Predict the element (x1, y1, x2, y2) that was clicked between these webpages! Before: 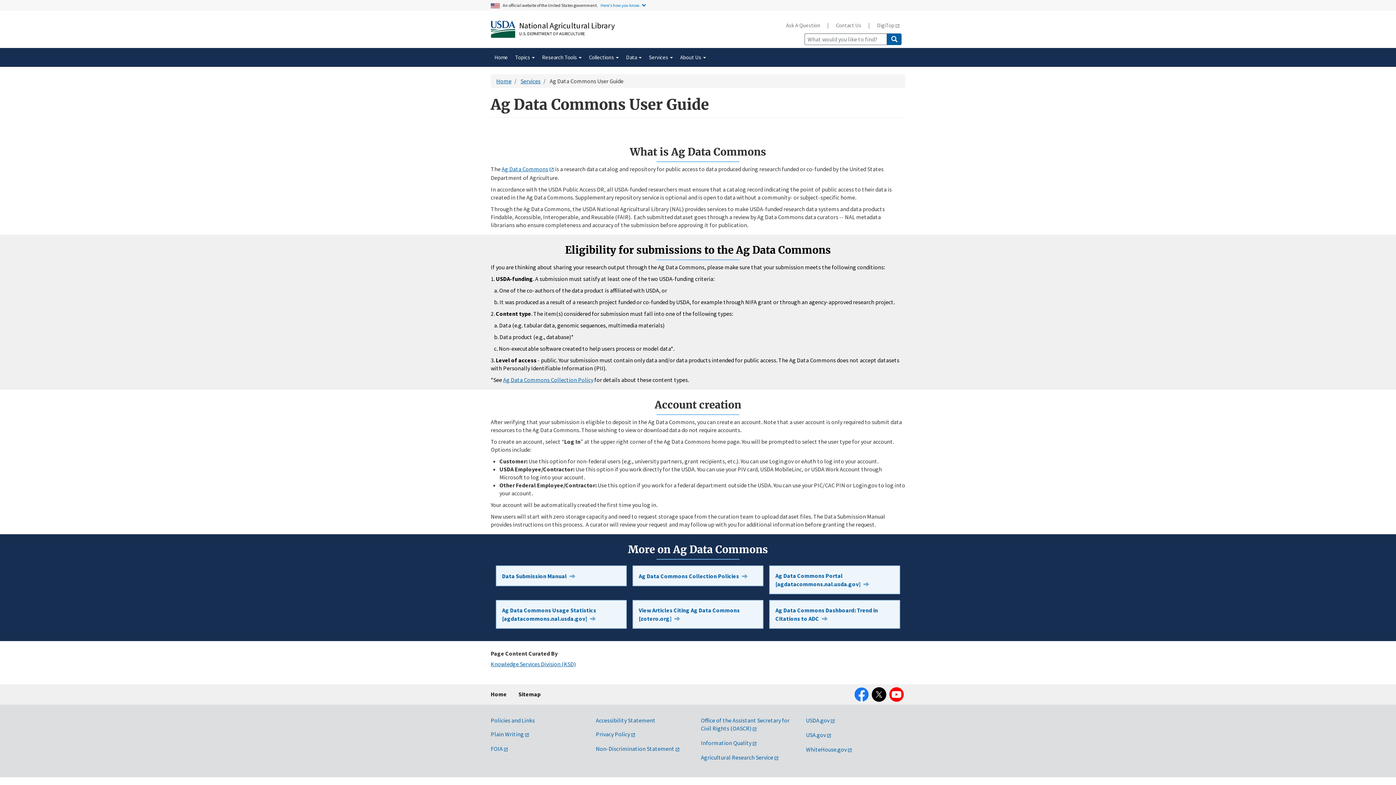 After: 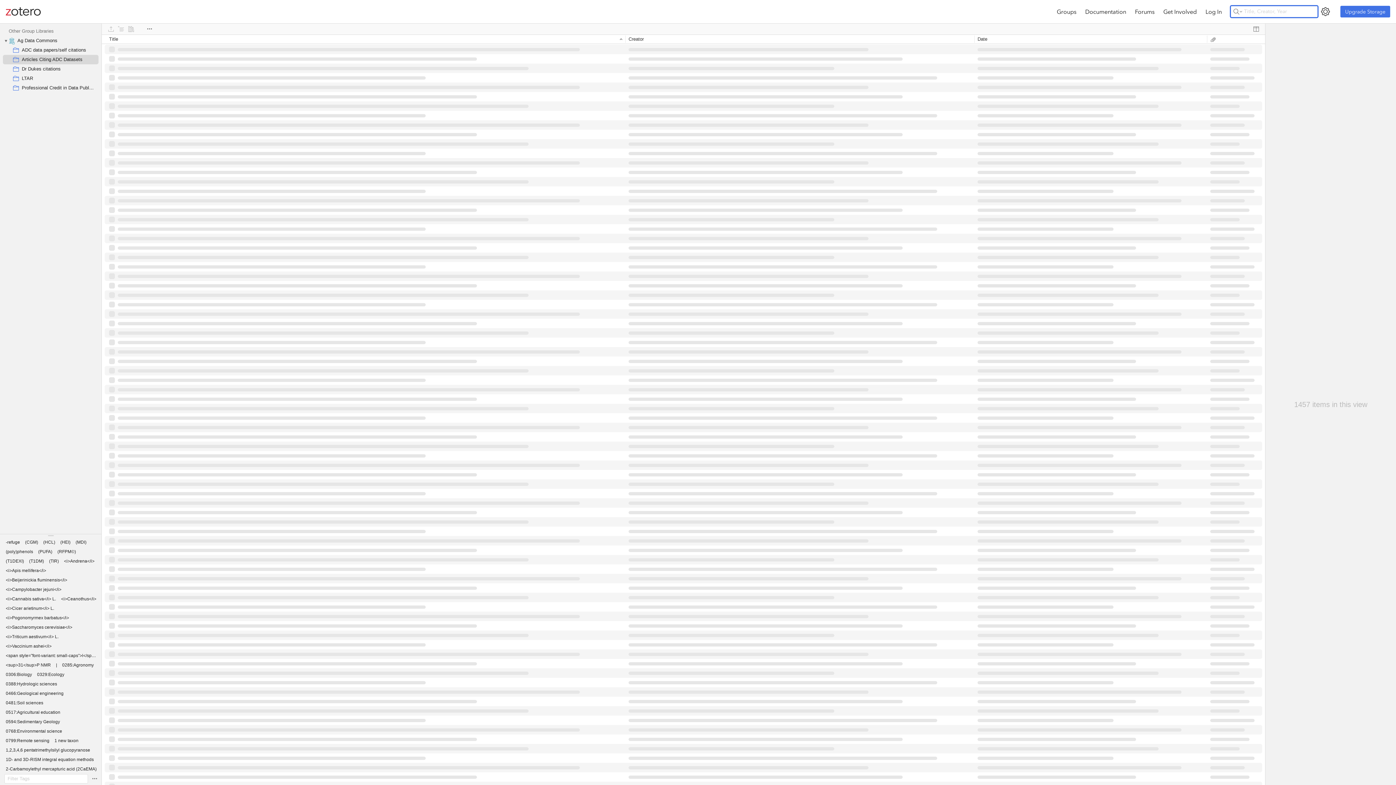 Action: label: View Articles Citing Ag Data Commons [zotero.org] bbox: (632, 600, 763, 629)